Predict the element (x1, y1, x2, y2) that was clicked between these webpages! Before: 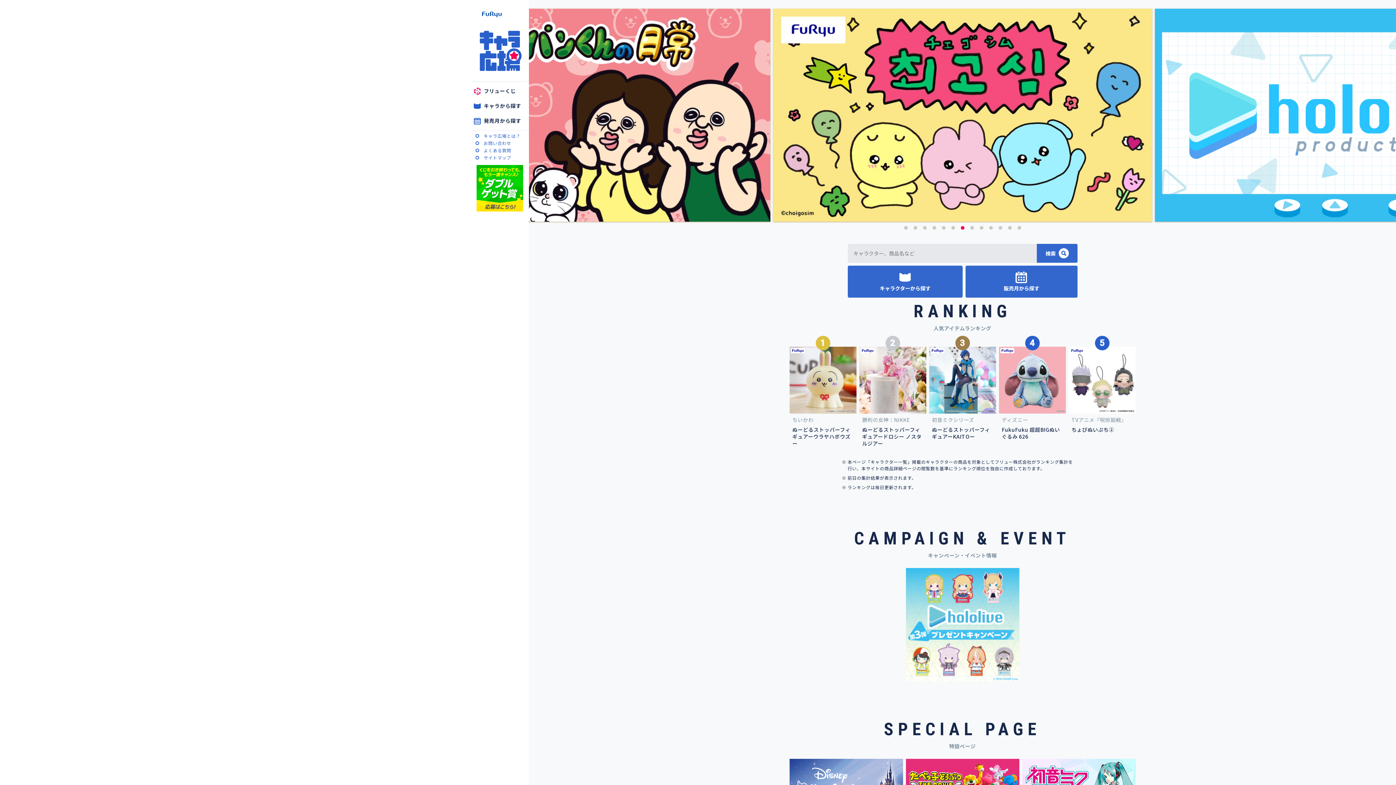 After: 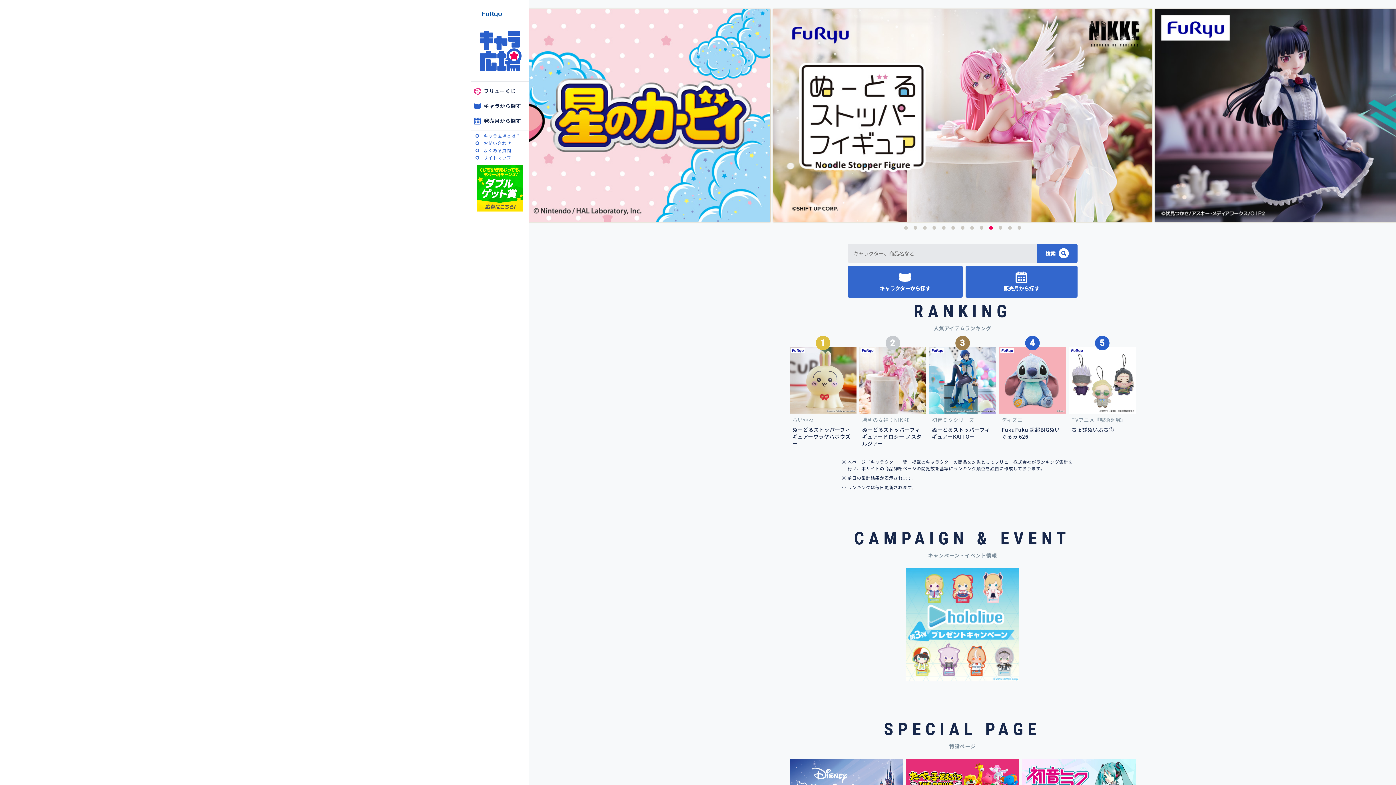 Action: label: 10 bbox: (989, 226, 992, 229)